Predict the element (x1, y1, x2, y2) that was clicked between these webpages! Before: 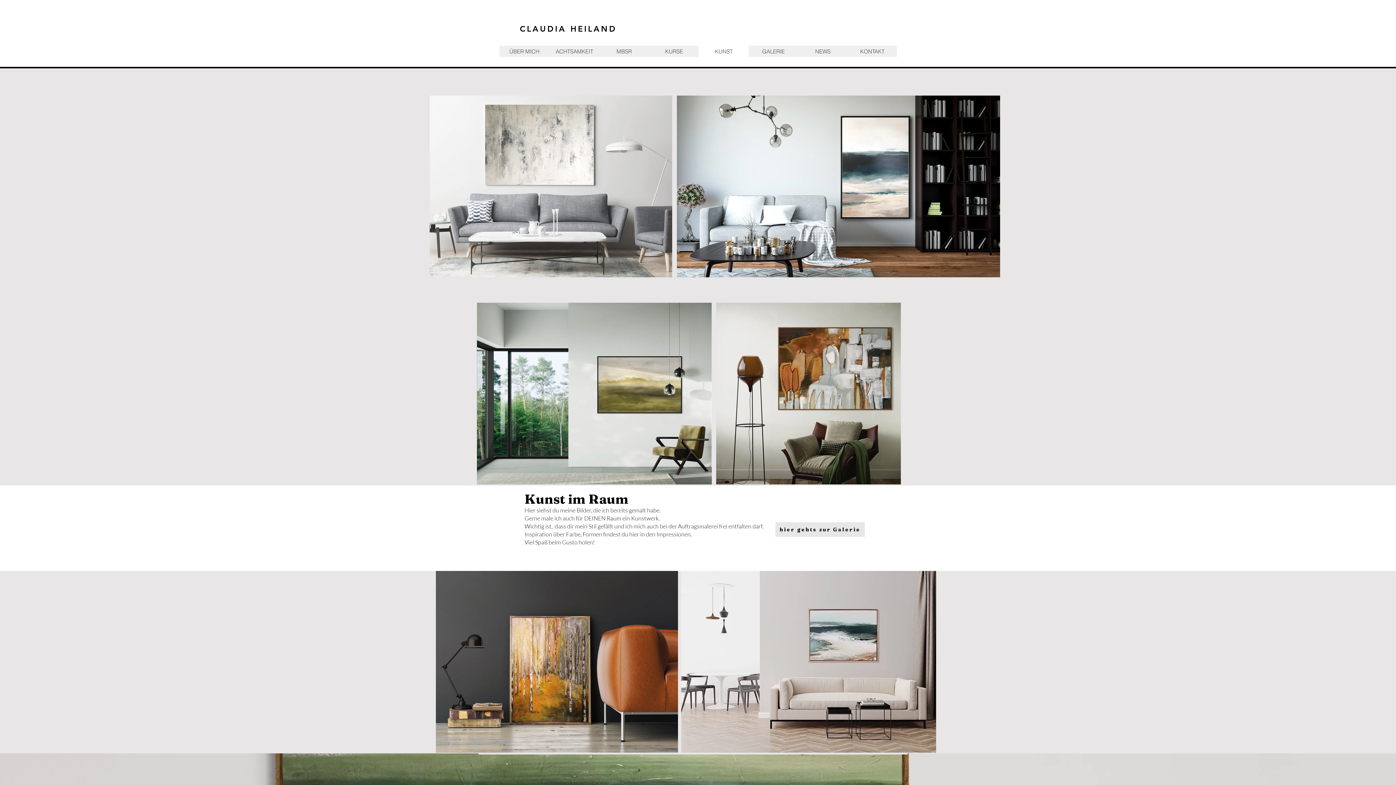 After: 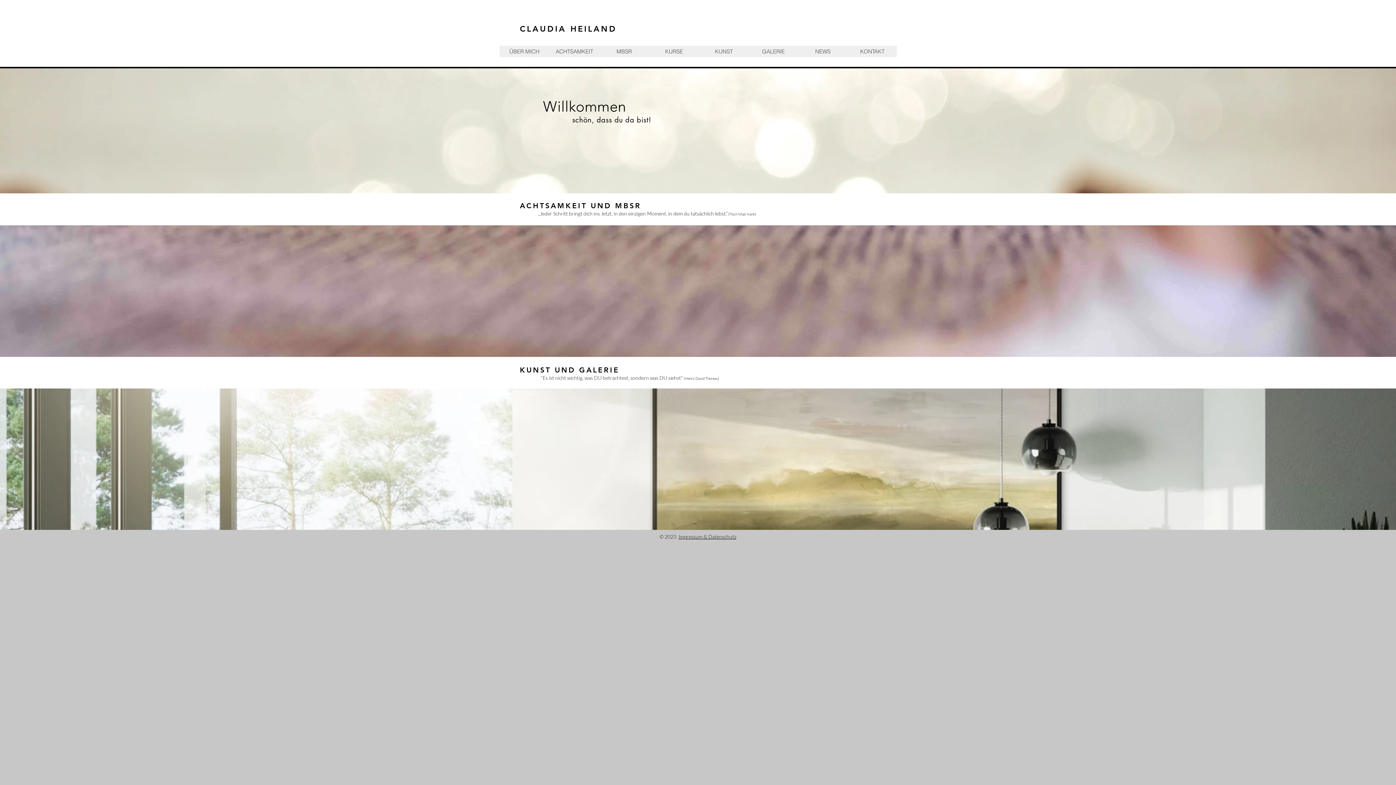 Action: label: CLAUDIA HEILAND bbox: (520, 24, 617, 33)